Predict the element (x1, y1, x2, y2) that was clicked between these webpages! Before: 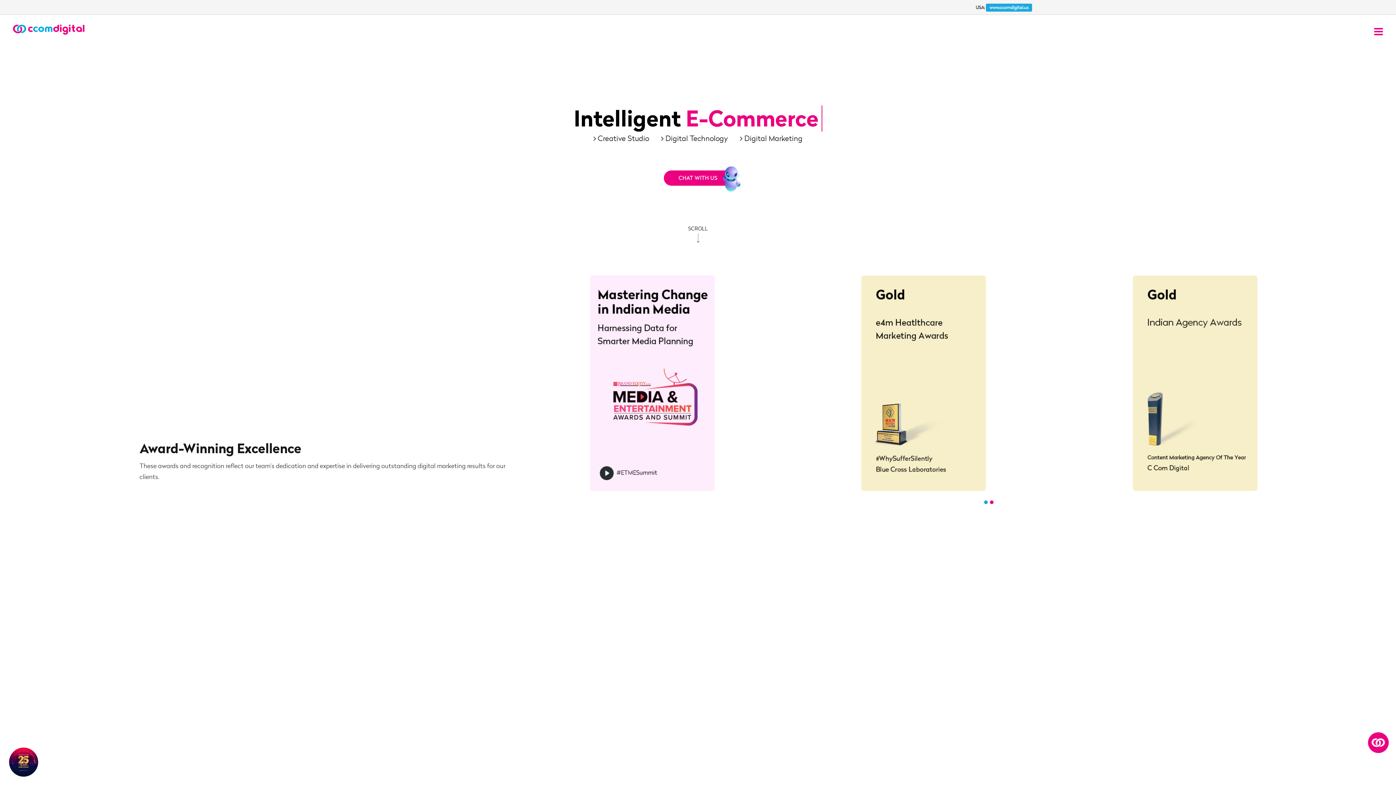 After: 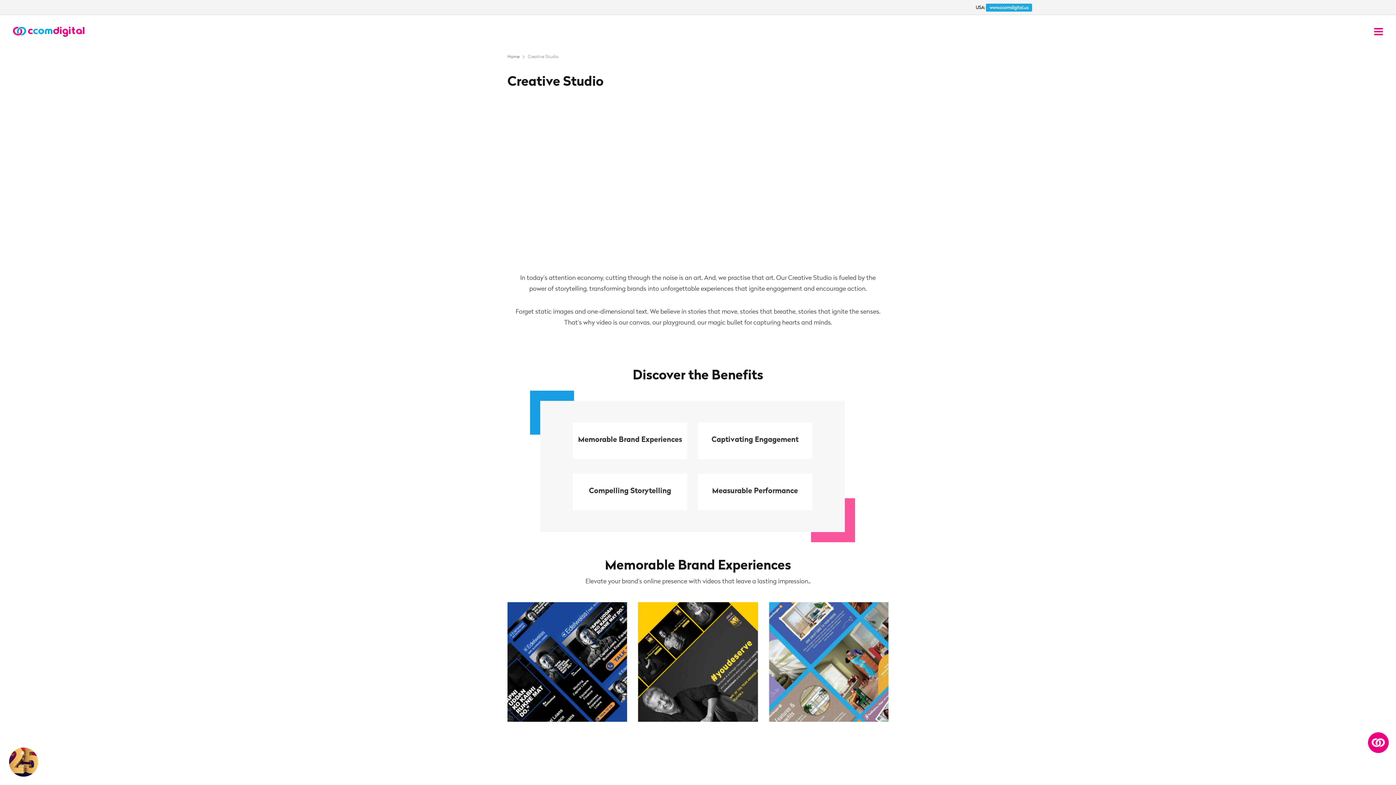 Action: label:  Creative Studio bbox: (593, 133, 649, 143)